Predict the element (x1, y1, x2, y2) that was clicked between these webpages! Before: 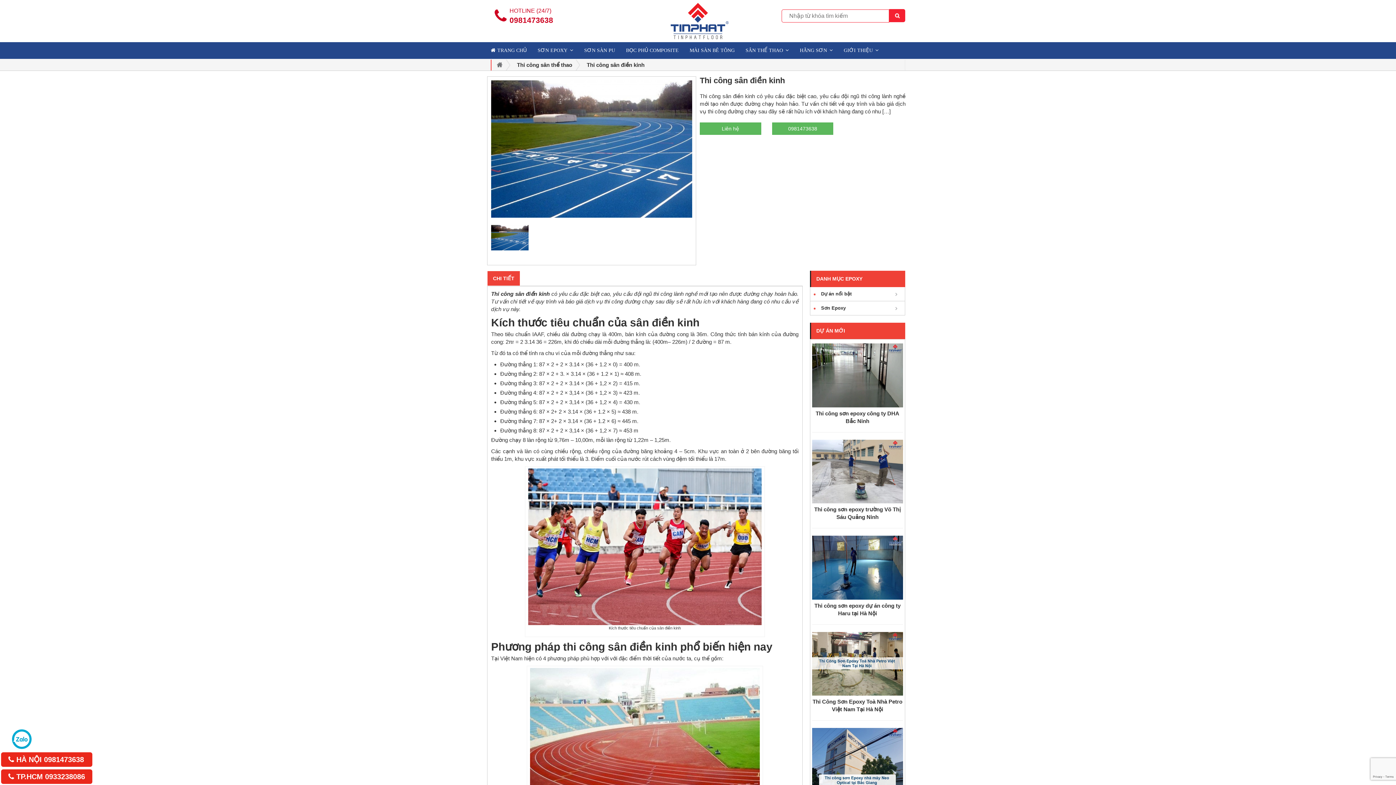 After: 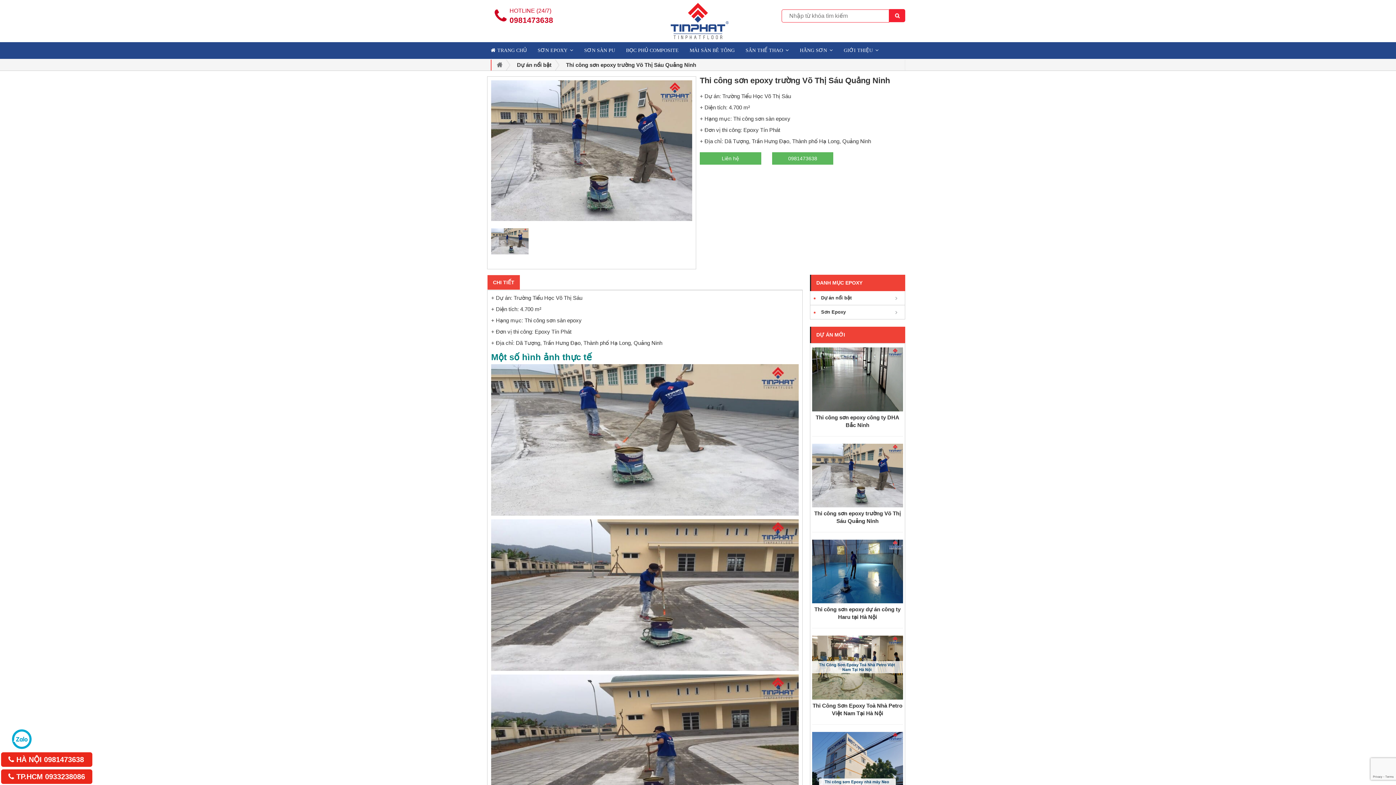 Action: label: Thi công sơn epoxy trường Võ Thị Sáu Quảng Ninh bbox: (812, 505, 903, 521)